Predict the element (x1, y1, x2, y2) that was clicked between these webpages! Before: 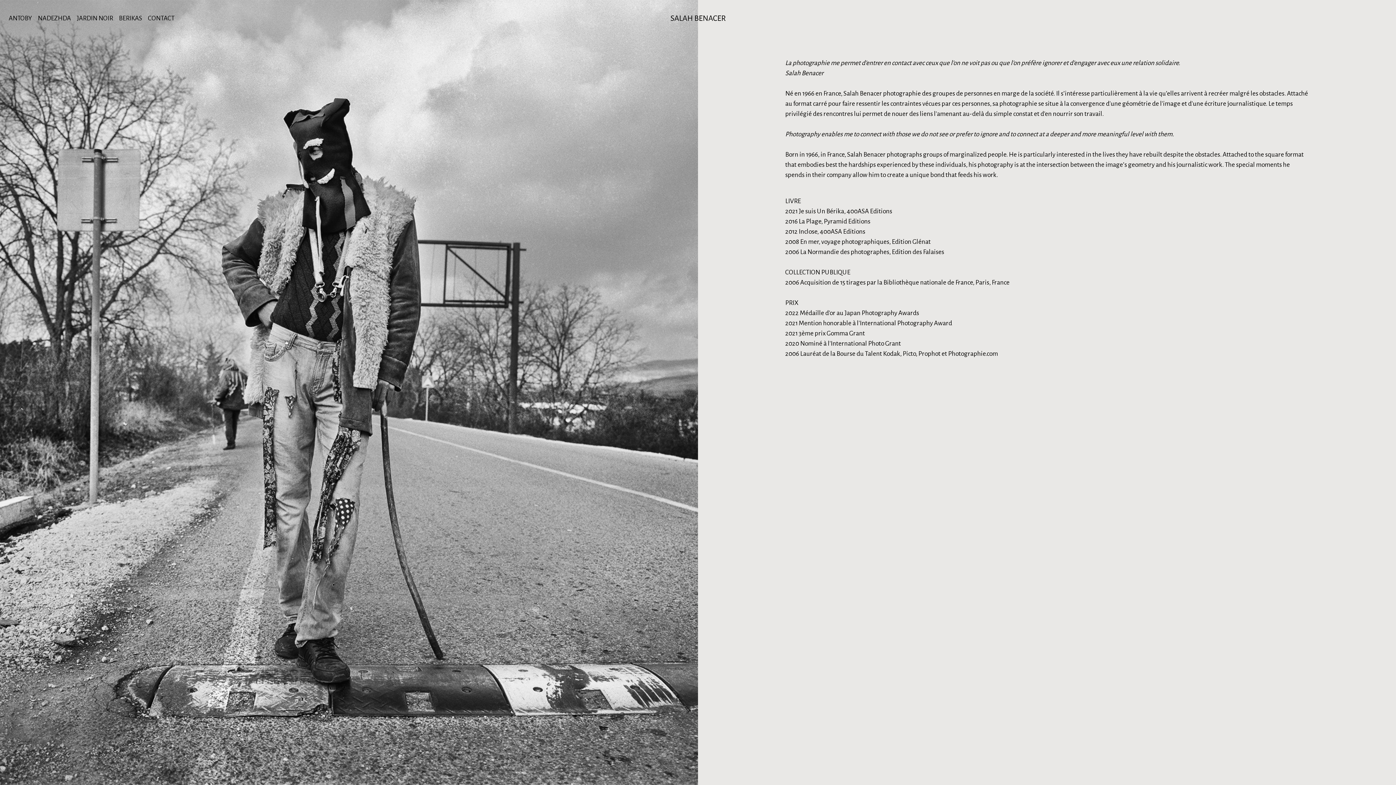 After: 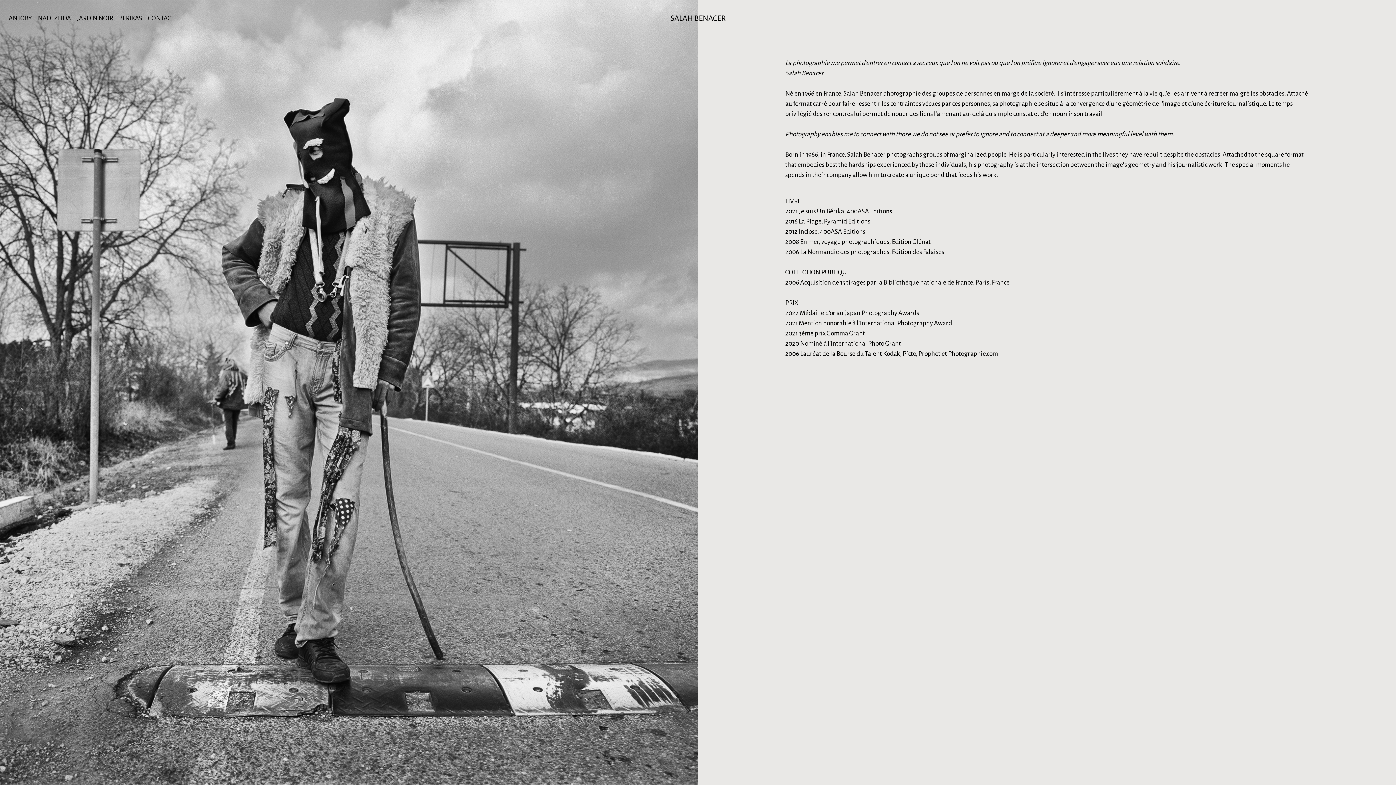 Action: bbox: (669, 11, 727, 25)